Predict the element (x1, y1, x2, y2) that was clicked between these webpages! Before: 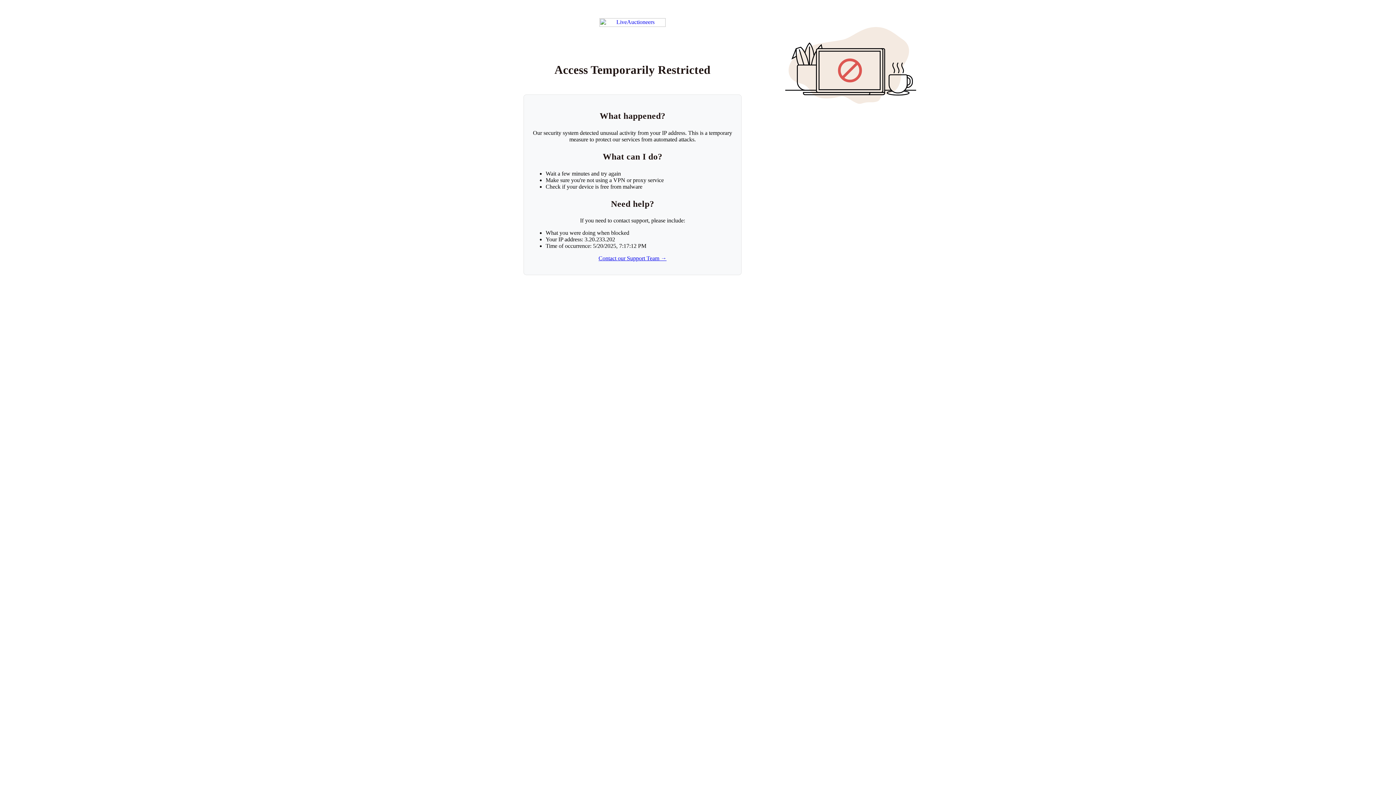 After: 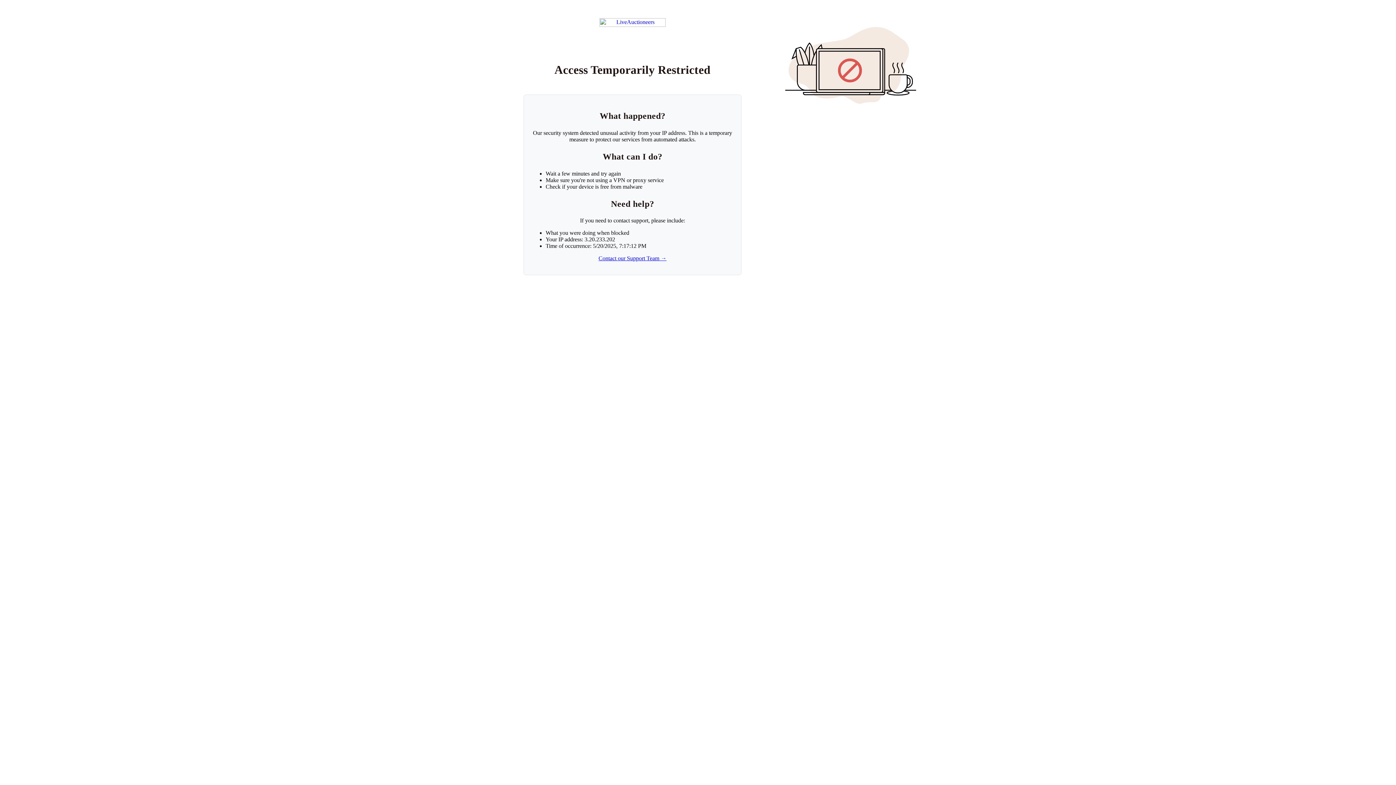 Action: label: Contact our Support Team → bbox: (598, 255, 666, 261)